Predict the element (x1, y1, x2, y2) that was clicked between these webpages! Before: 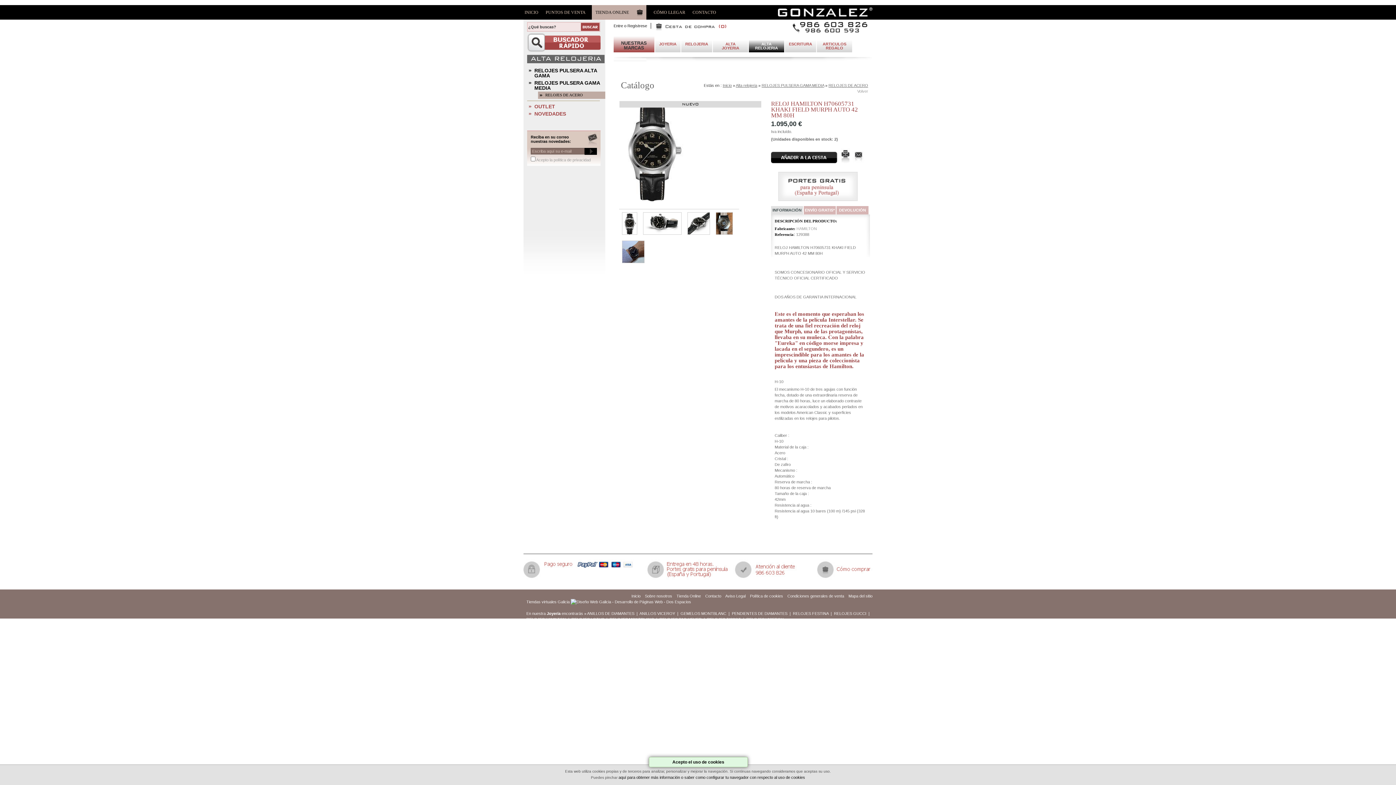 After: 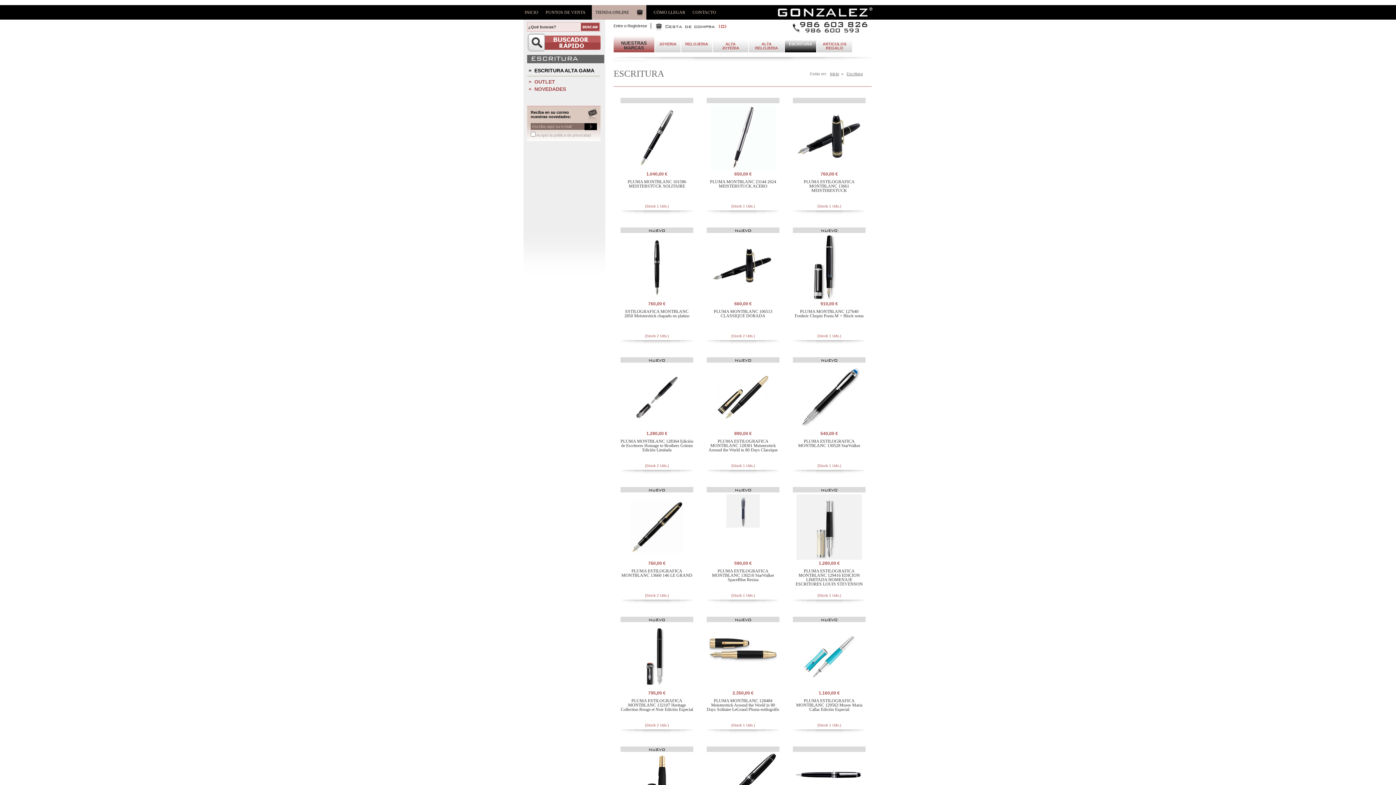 Action: label: ESCRITURA bbox: (785, 33, 816, 52)